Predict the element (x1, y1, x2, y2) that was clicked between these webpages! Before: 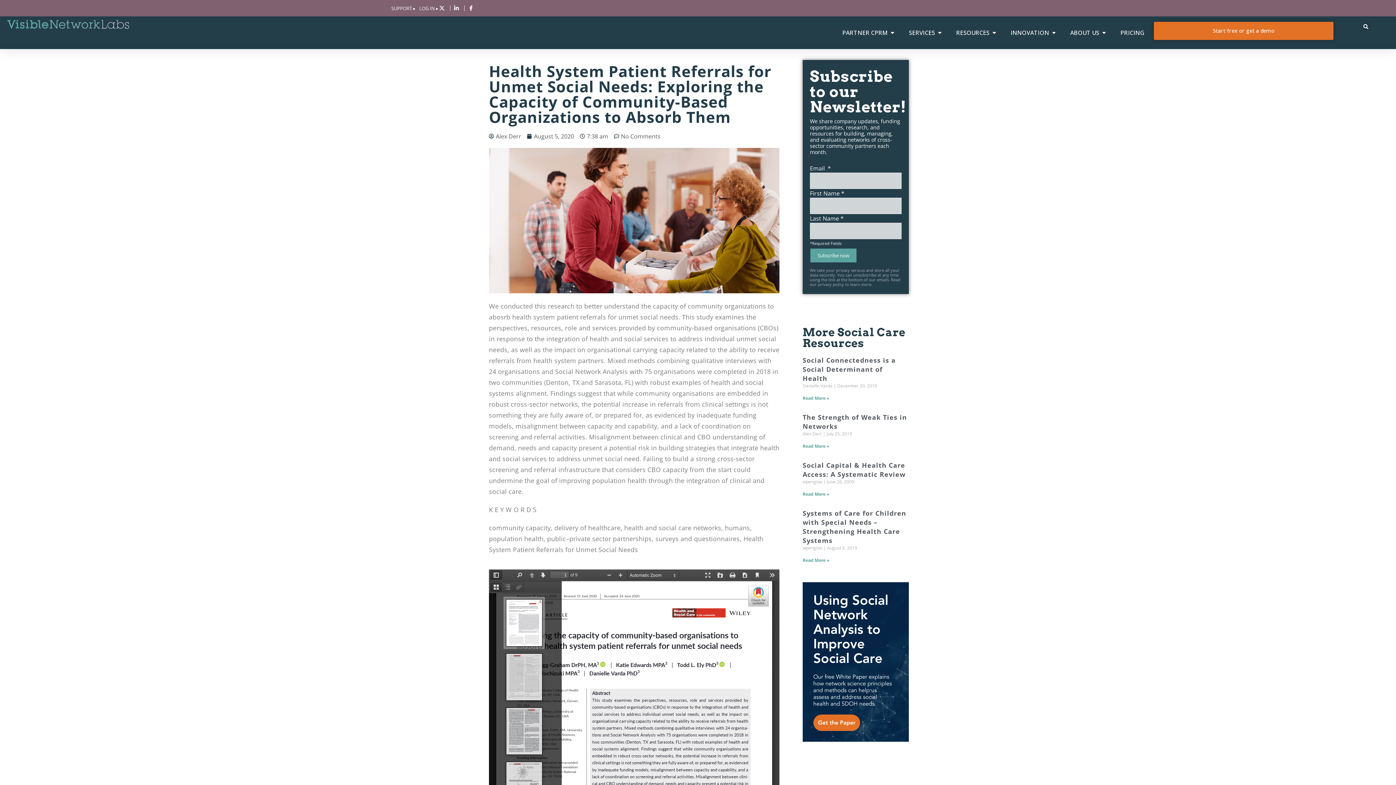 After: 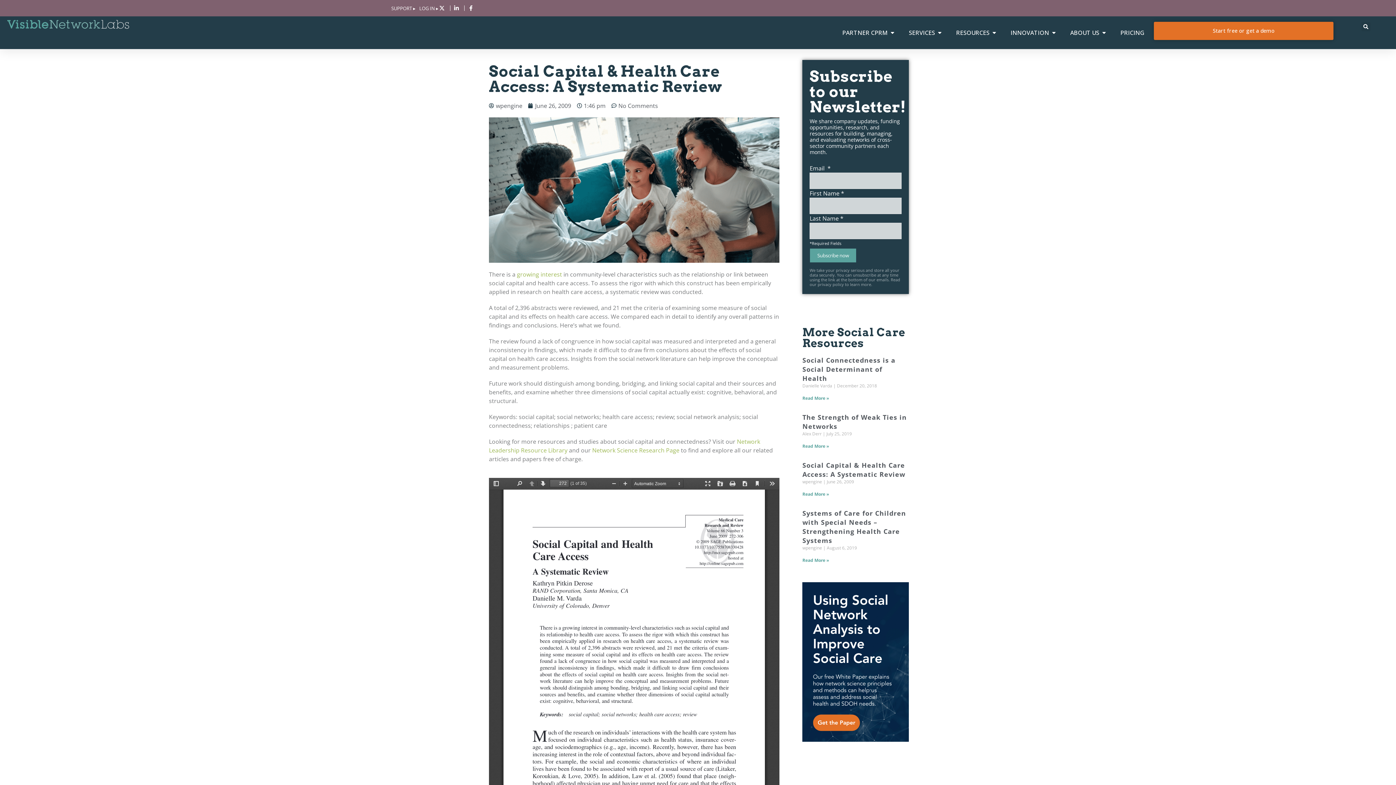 Action: bbox: (802, 461, 905, 478) label: Social Capital & Health Care Access: A Systematic Review